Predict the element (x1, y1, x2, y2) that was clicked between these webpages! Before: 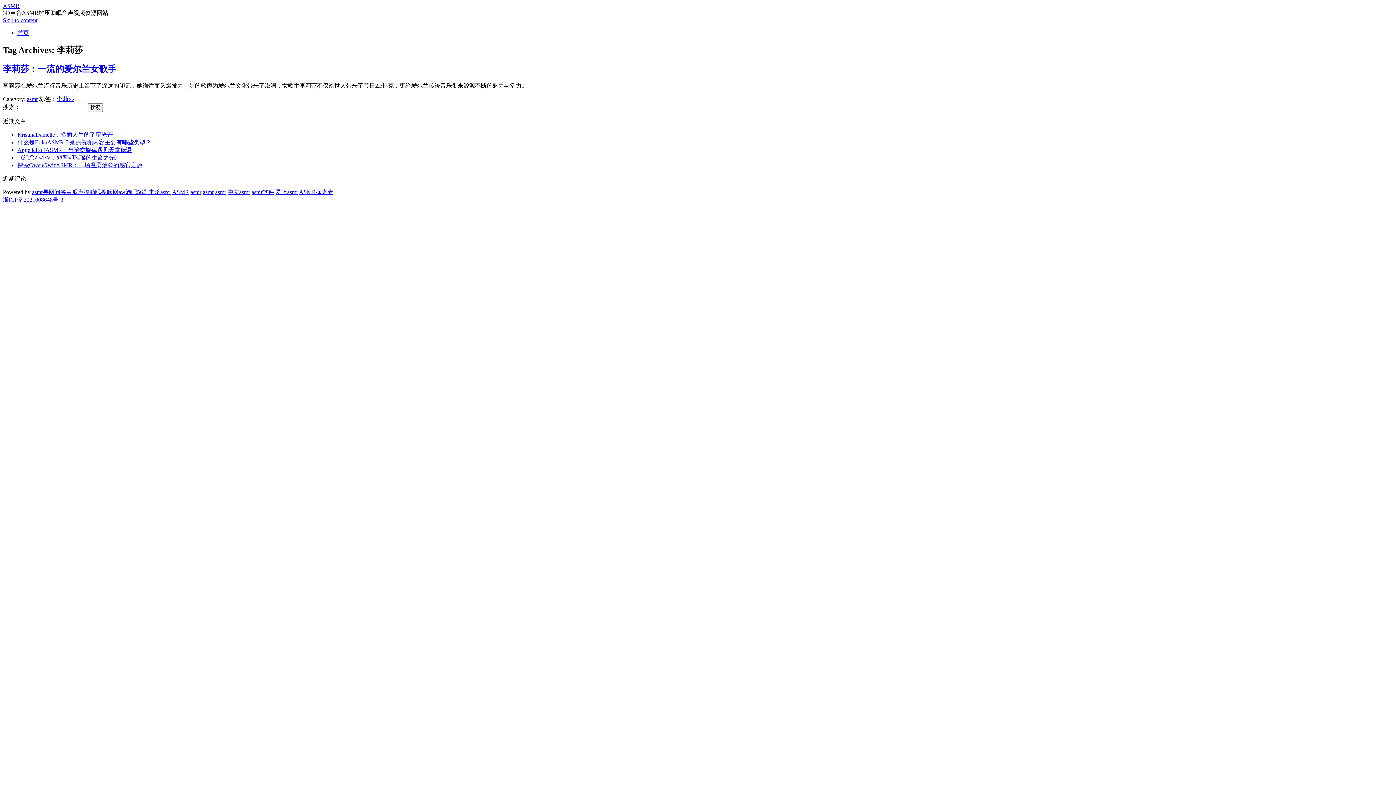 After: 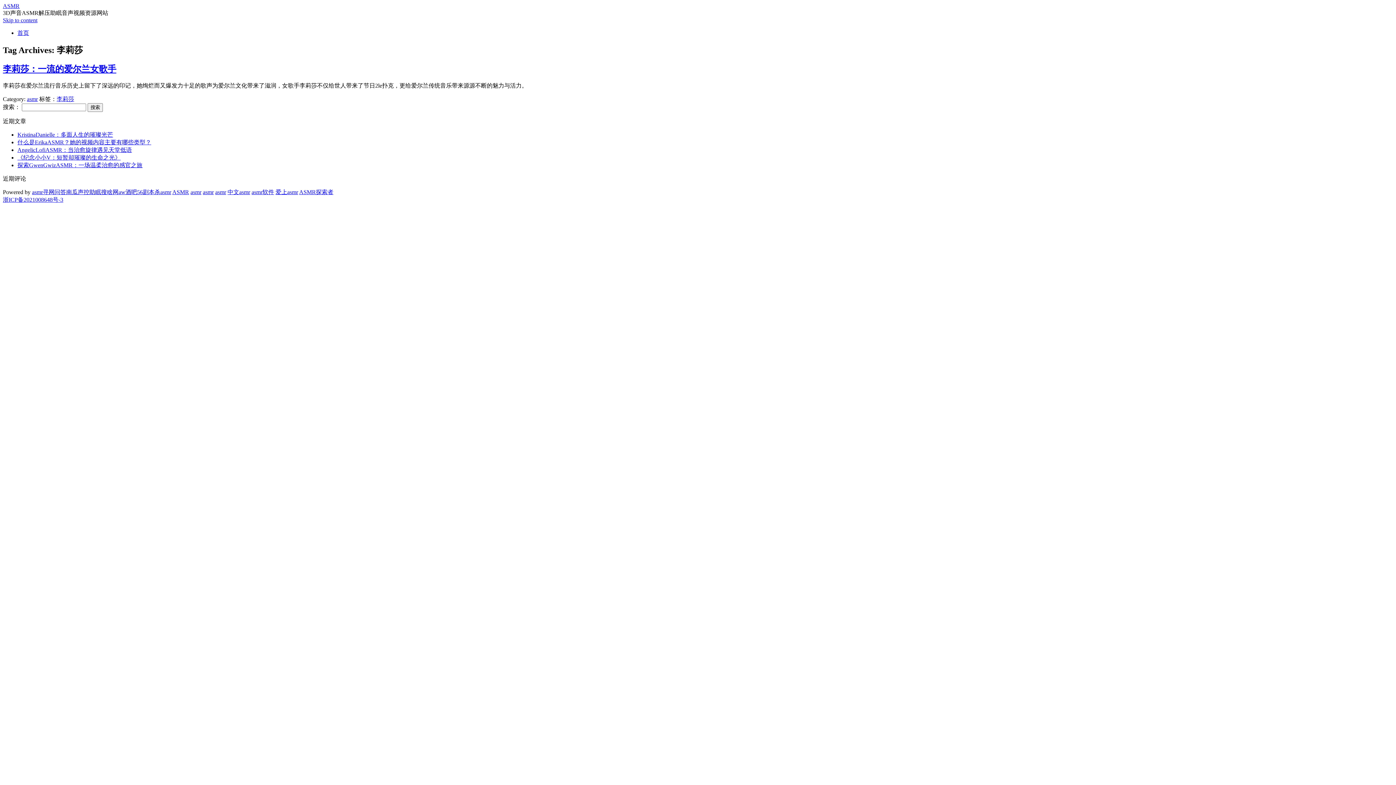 Action: label: aw酒吧 bbox: (118, 188, 137, 195)